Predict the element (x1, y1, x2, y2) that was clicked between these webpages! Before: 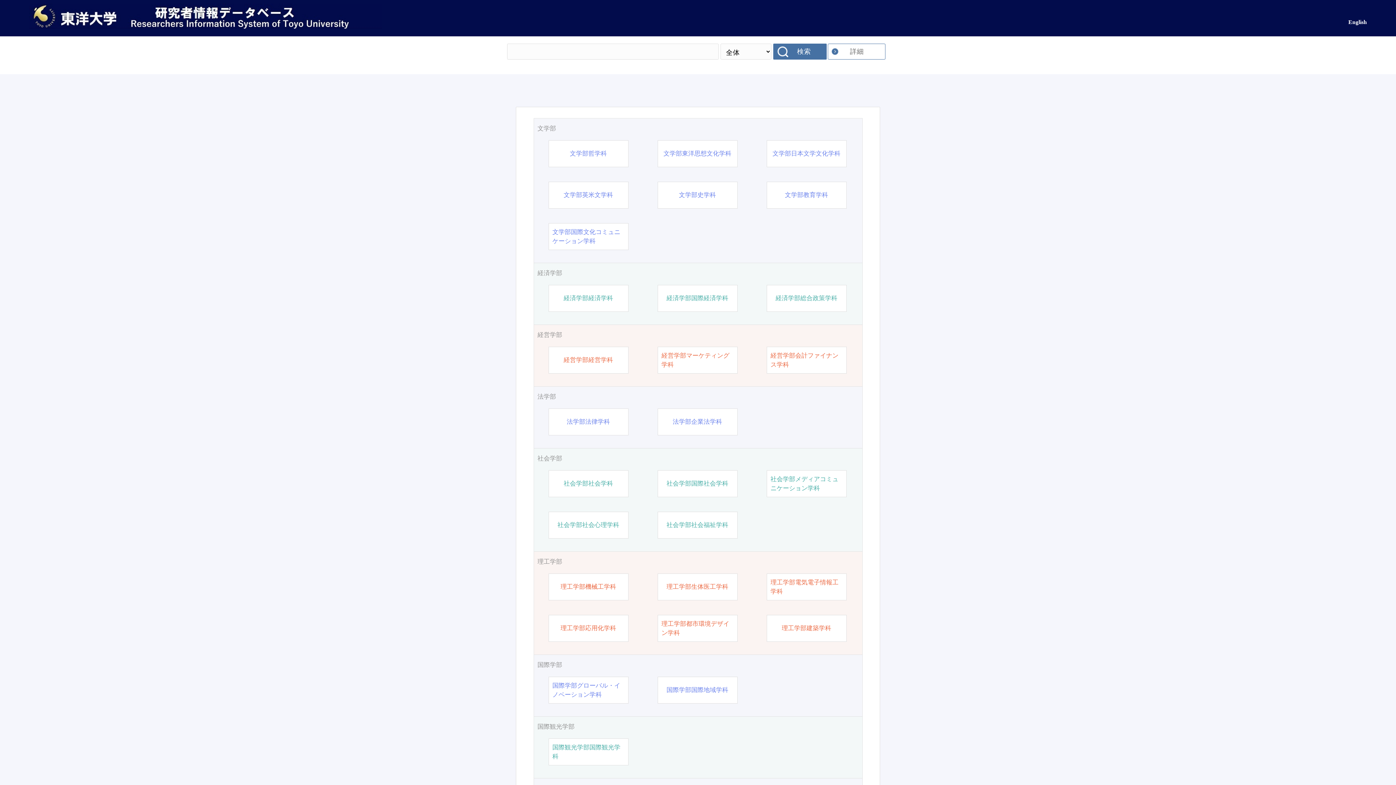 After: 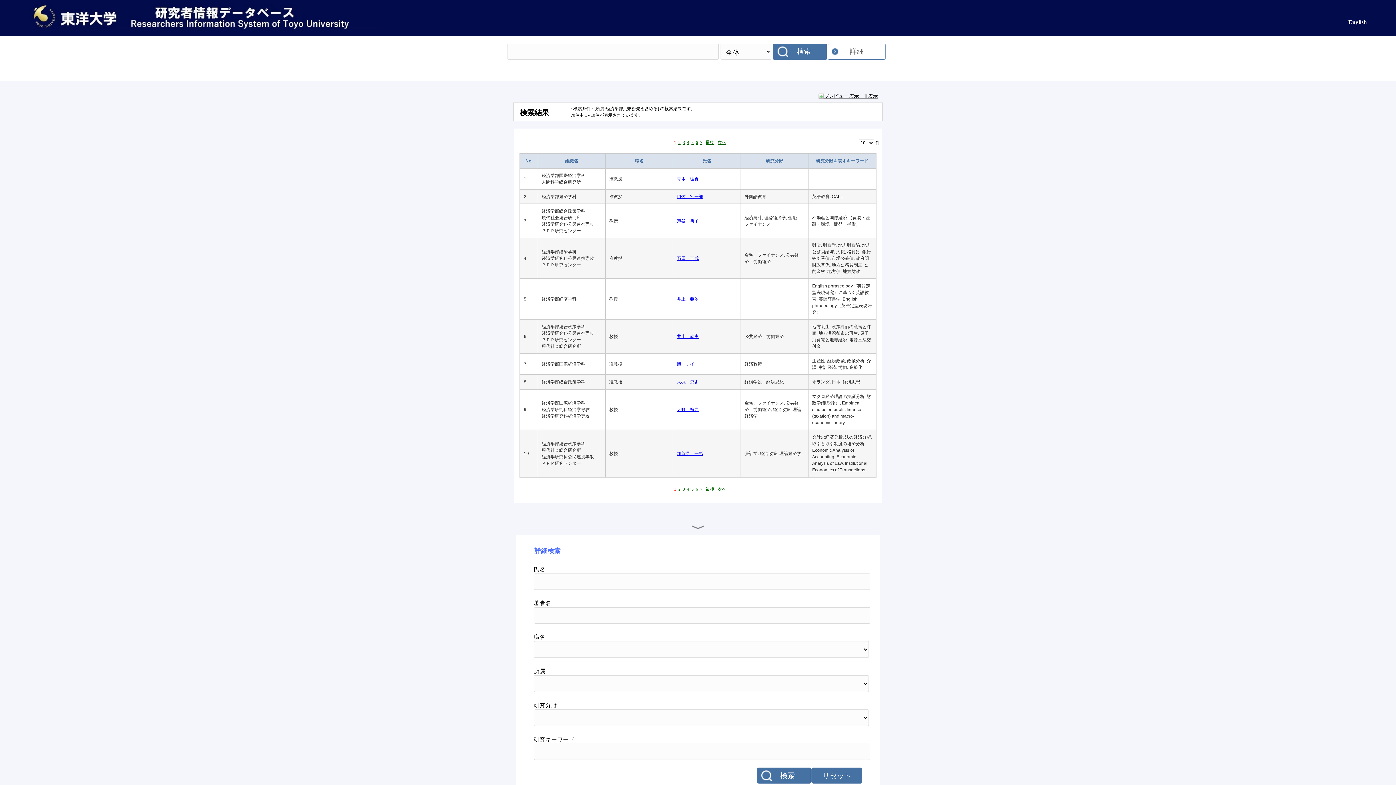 Action: label: 経済学部 bbox: (537, 268, 858, 277)